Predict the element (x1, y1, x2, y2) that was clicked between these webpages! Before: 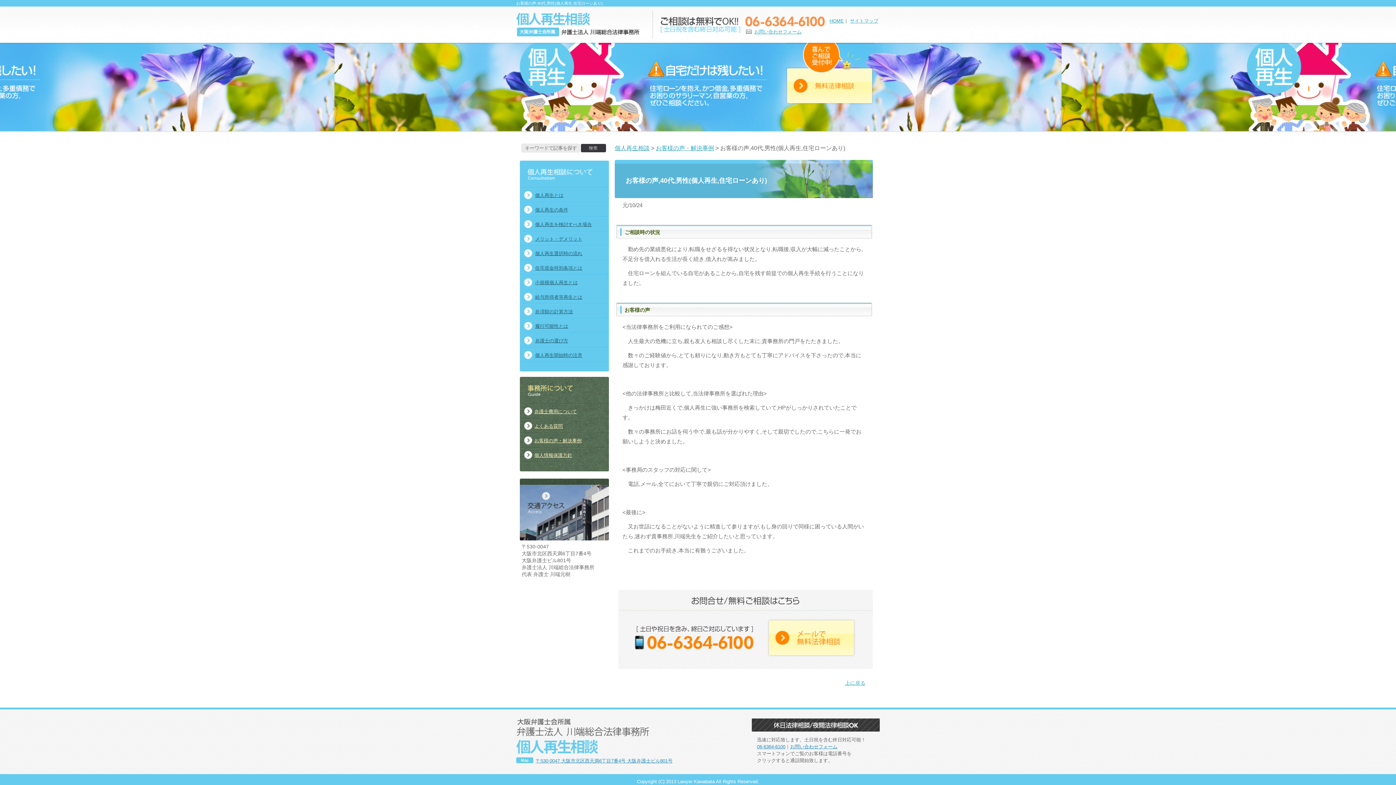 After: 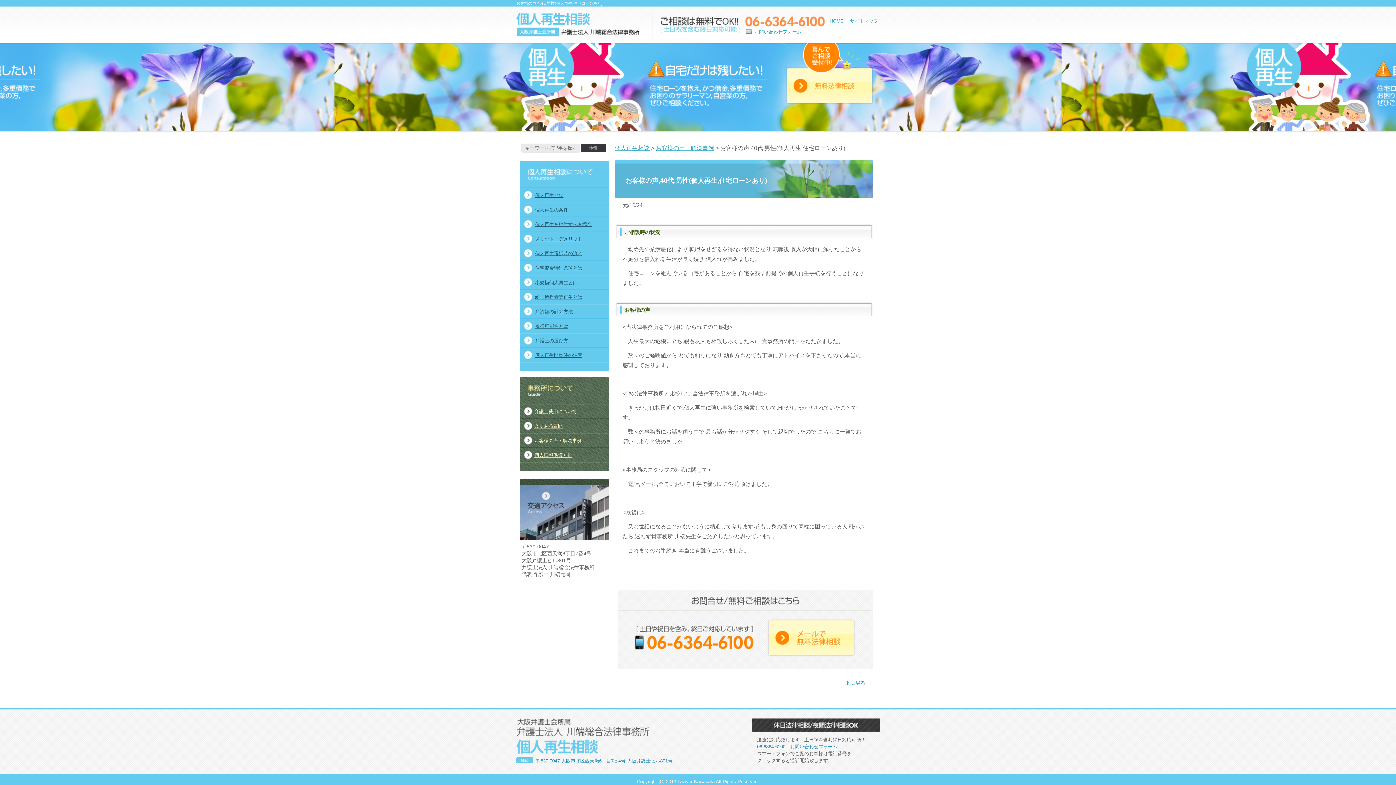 Action: label: 上に戻る bbox: (845, 680, 865, 686)